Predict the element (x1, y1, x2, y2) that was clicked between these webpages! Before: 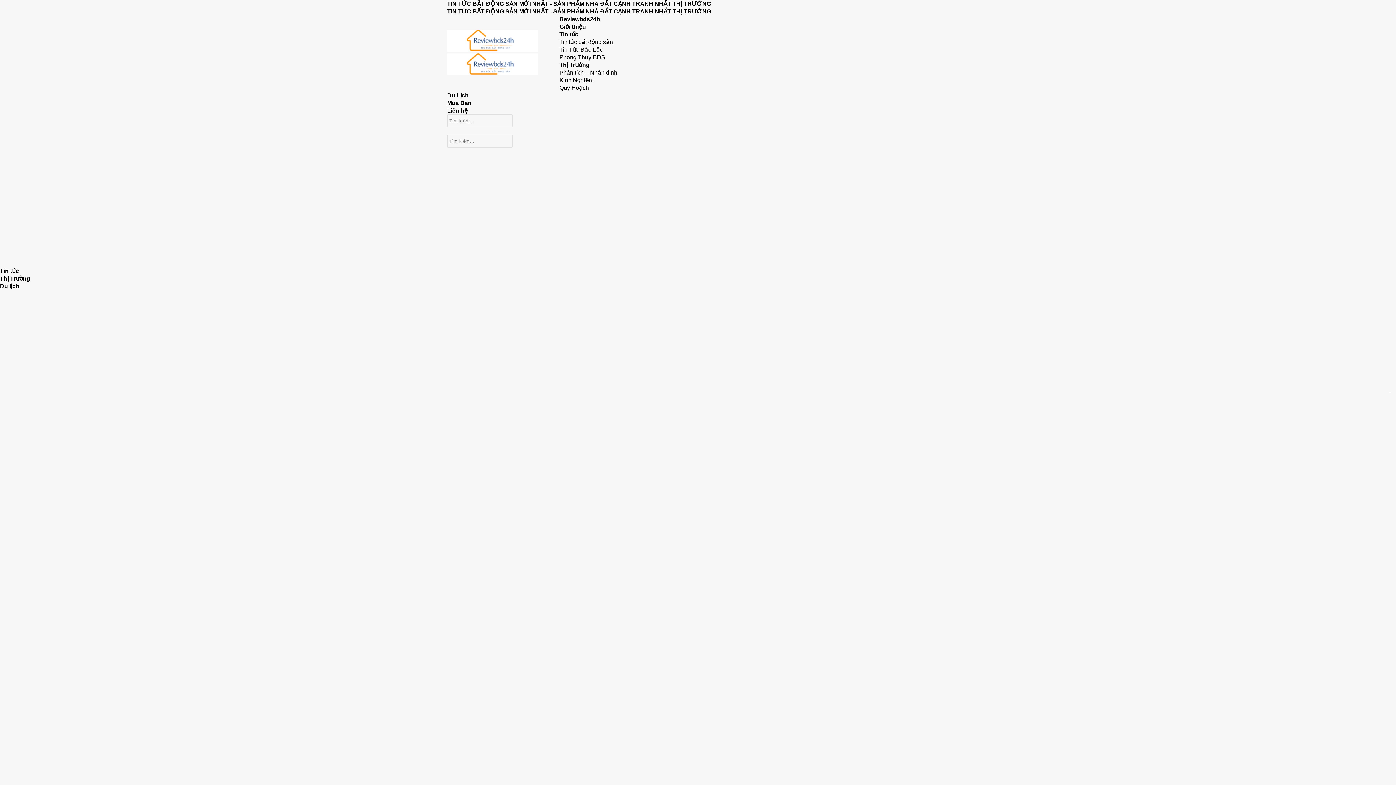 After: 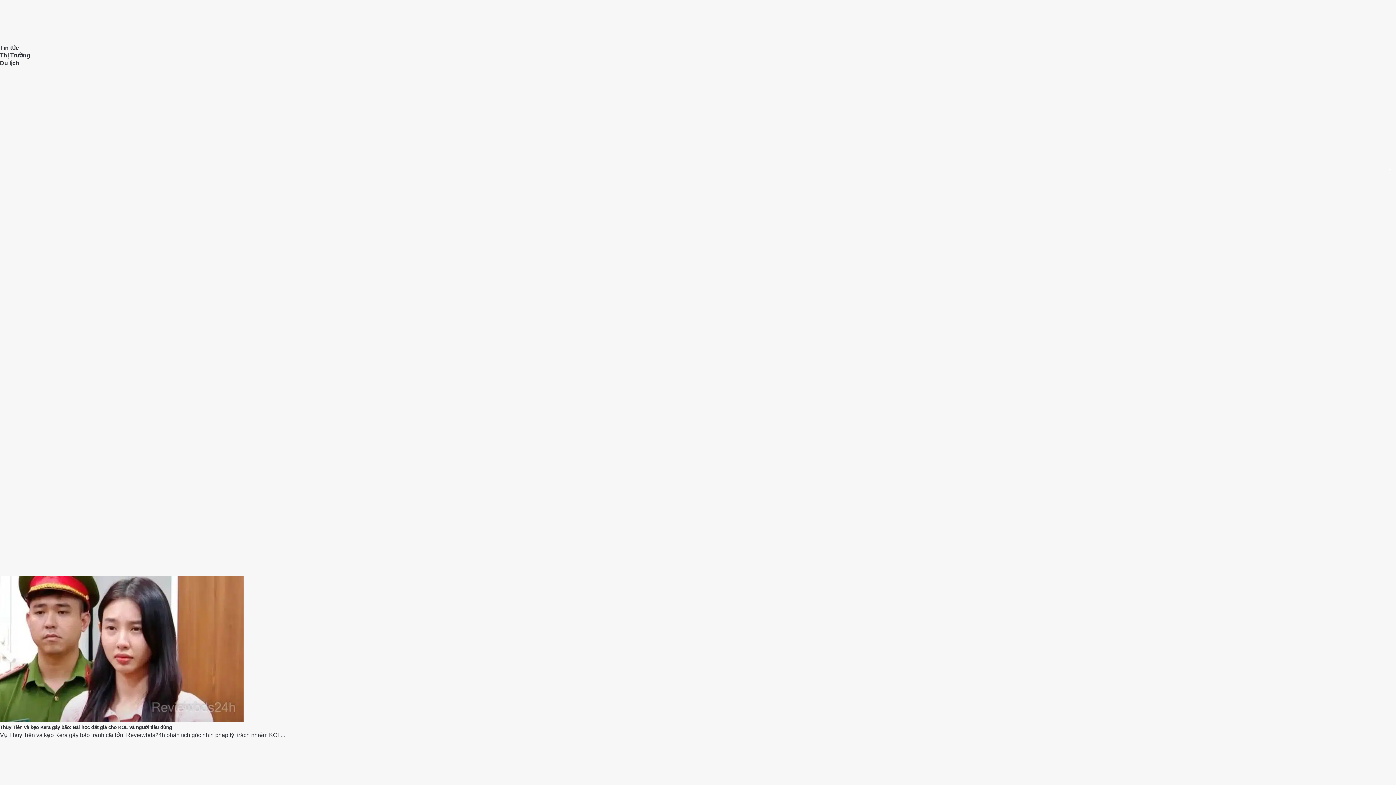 Action: bbox: (0, 275, 30, 281) label: Thị Trường